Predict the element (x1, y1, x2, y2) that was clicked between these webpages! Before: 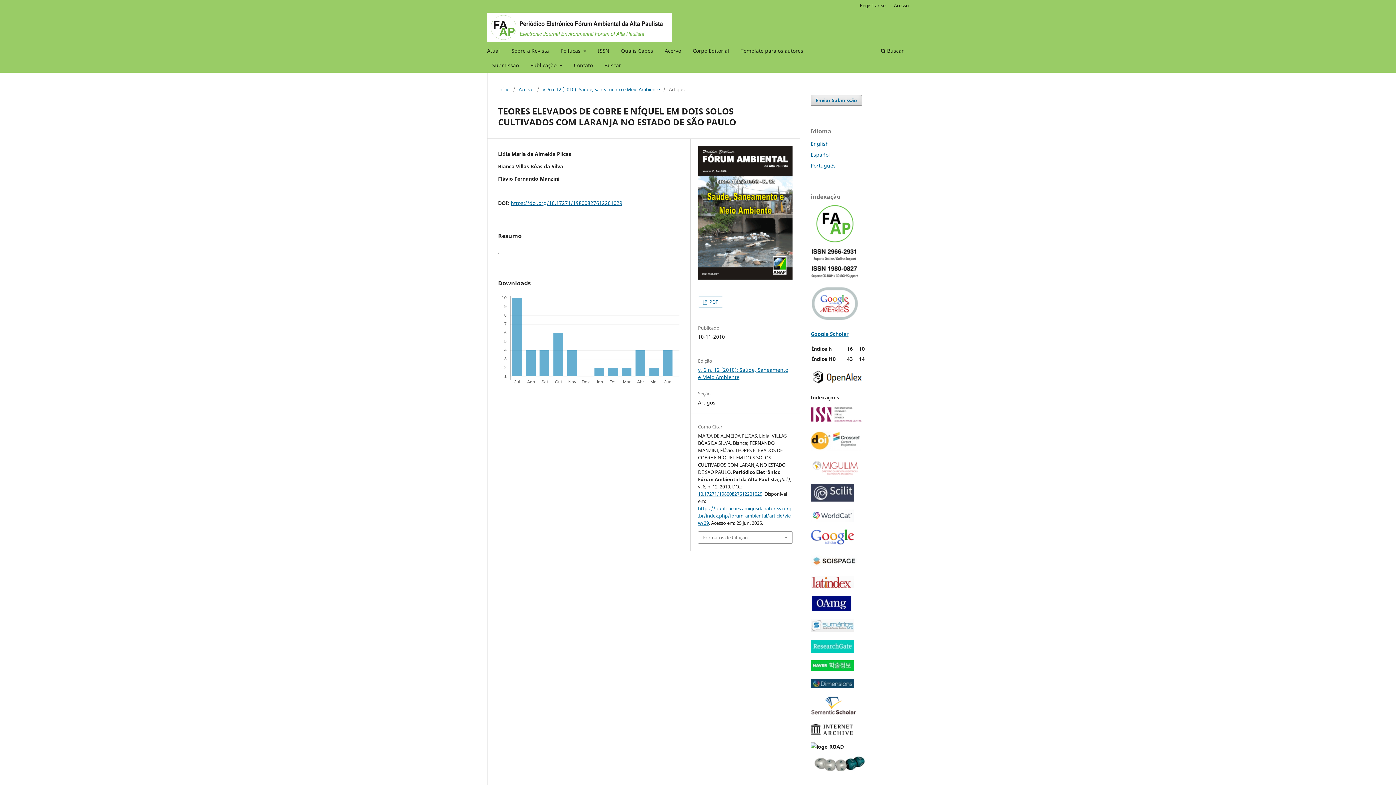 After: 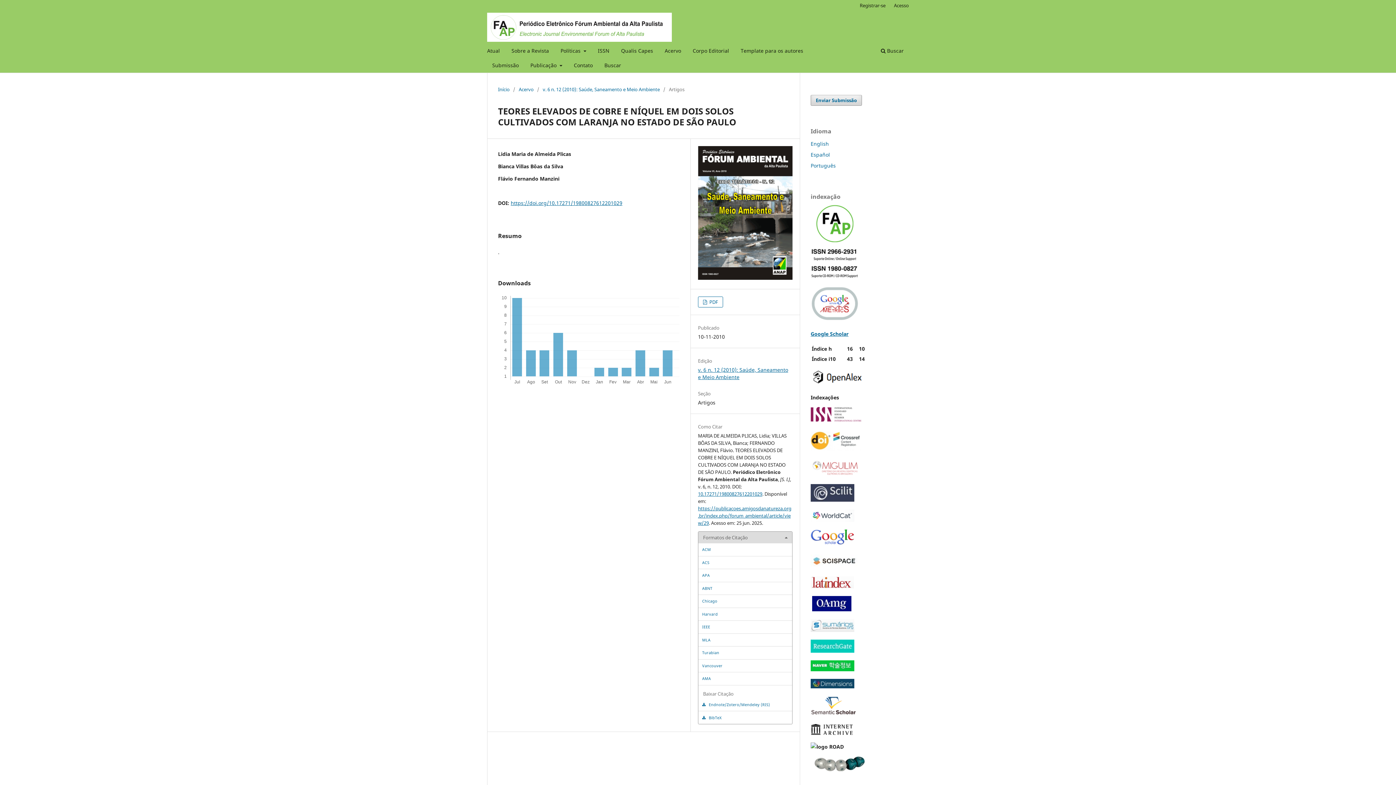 Action: bbox: (698, 531, 792, 543) label: Formatos de Citação